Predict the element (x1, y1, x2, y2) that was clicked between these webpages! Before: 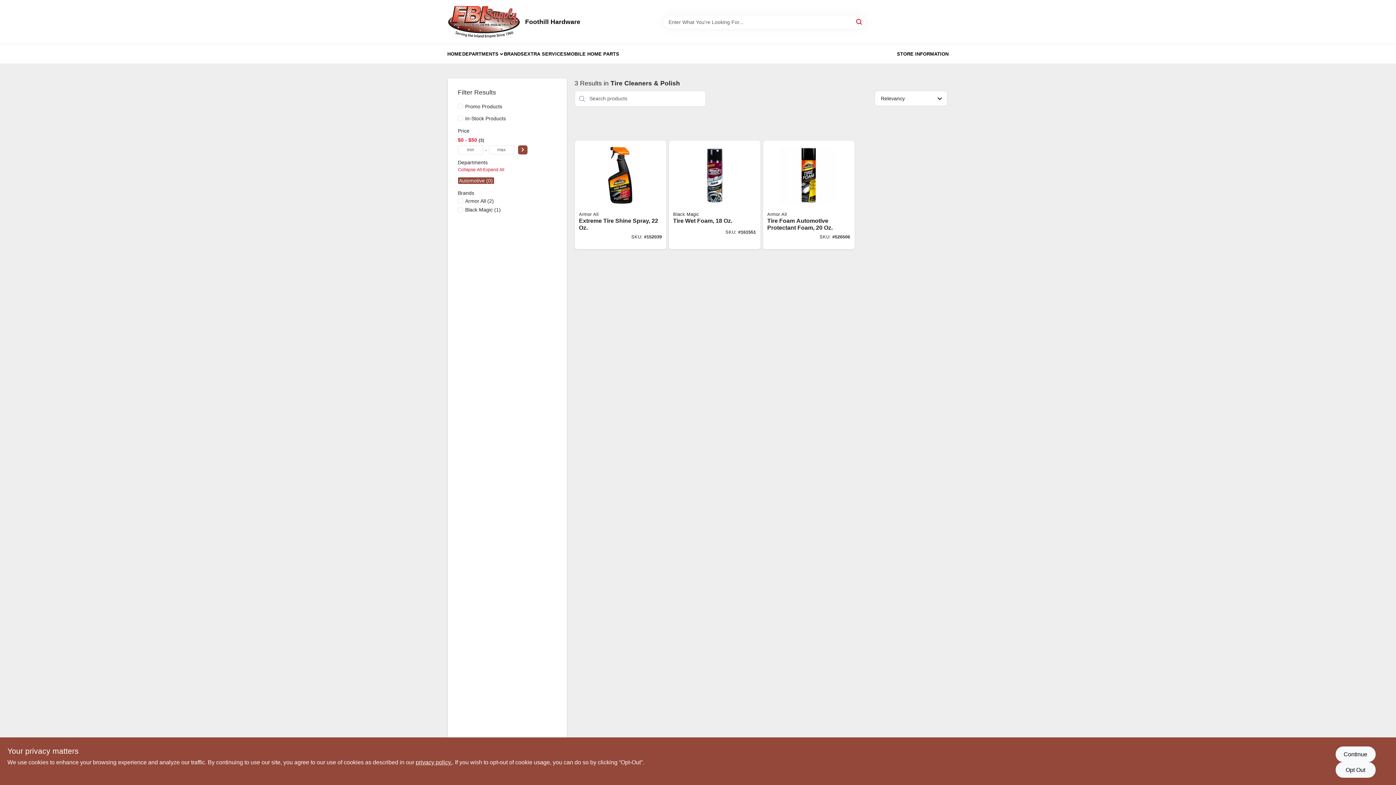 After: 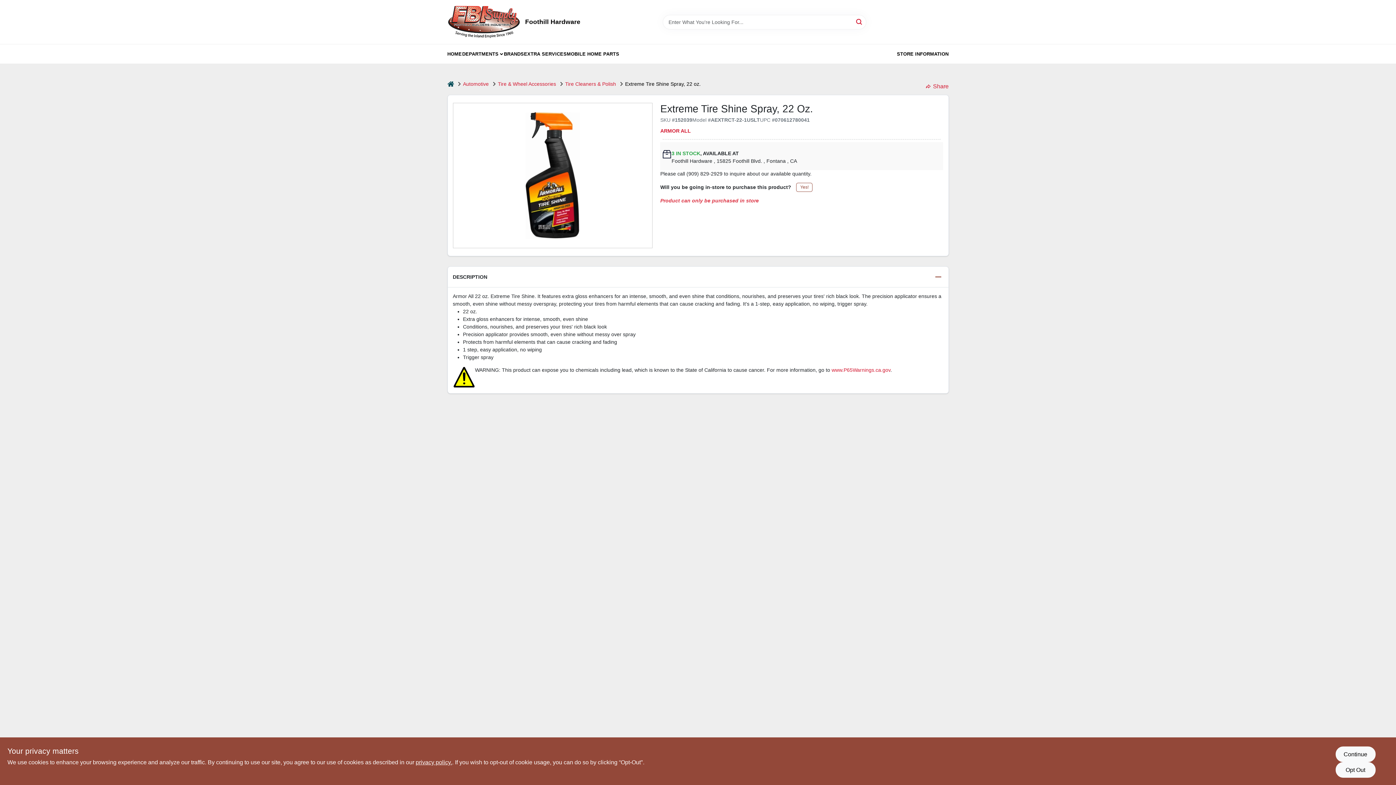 Action: label: Go to extreme-tire-shine-spray-070612780041 product page bbox: (574, 140, 666, 249)